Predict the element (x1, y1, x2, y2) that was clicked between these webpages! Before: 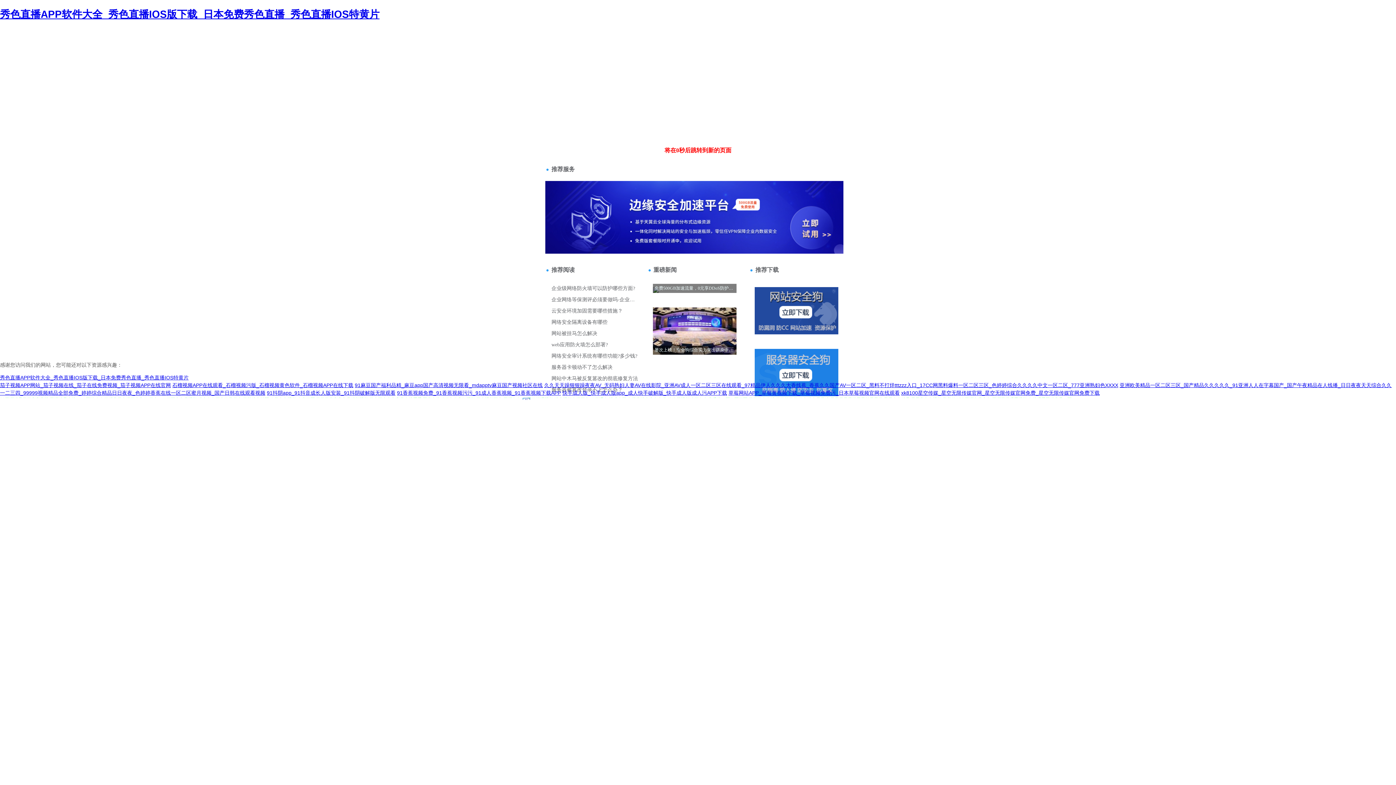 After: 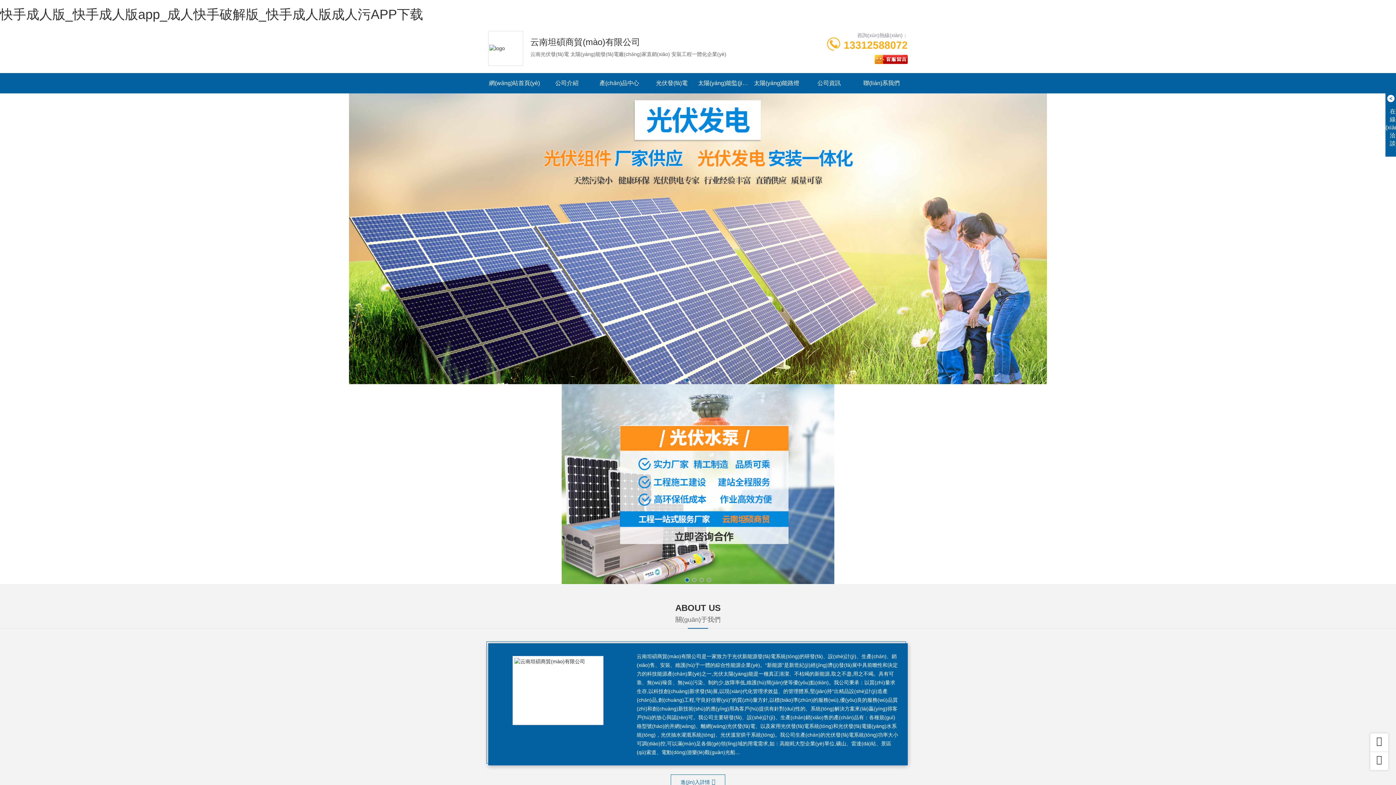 Action: label: 快手成人版_快手成人版app_成人快手破解版_快手成人版成人污APP下载 bbox: (562, 390, 727, 395)